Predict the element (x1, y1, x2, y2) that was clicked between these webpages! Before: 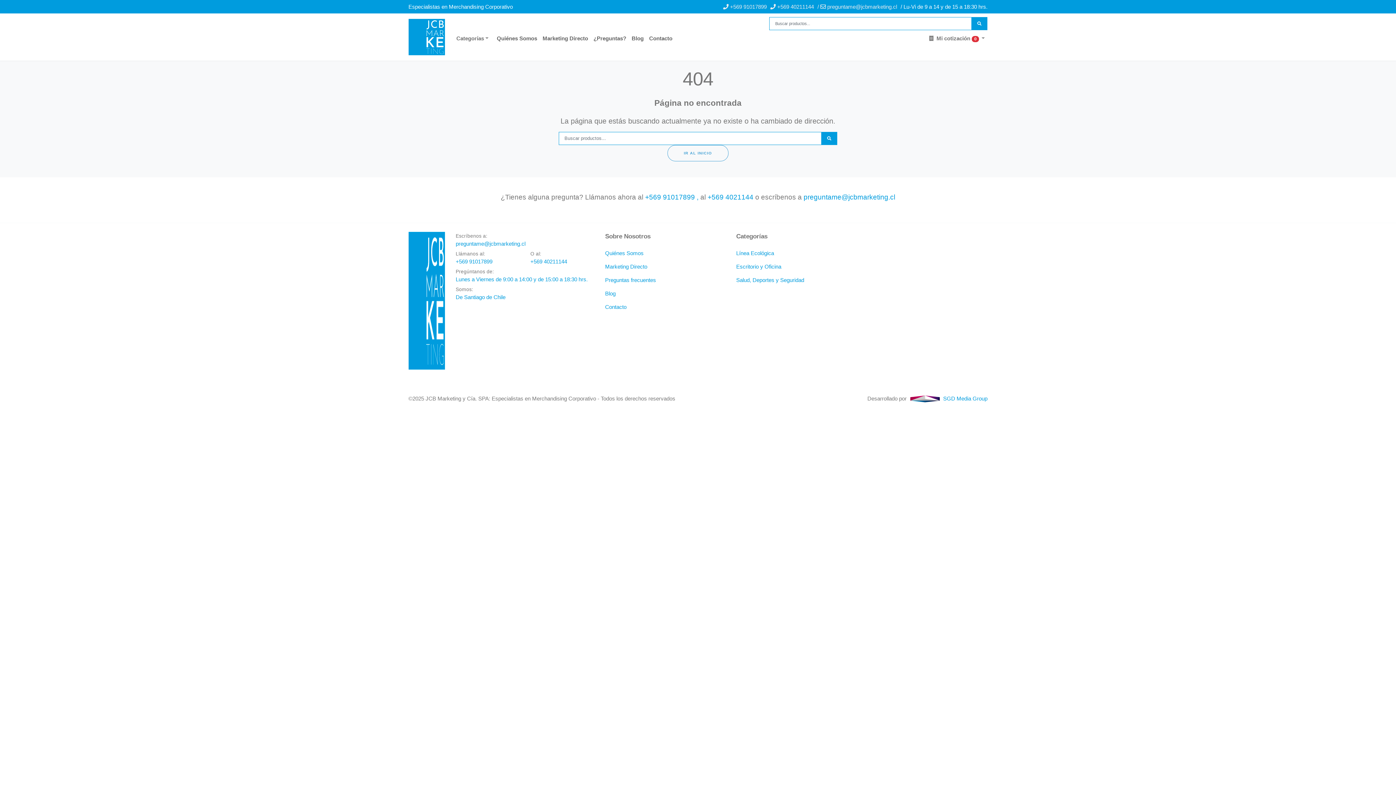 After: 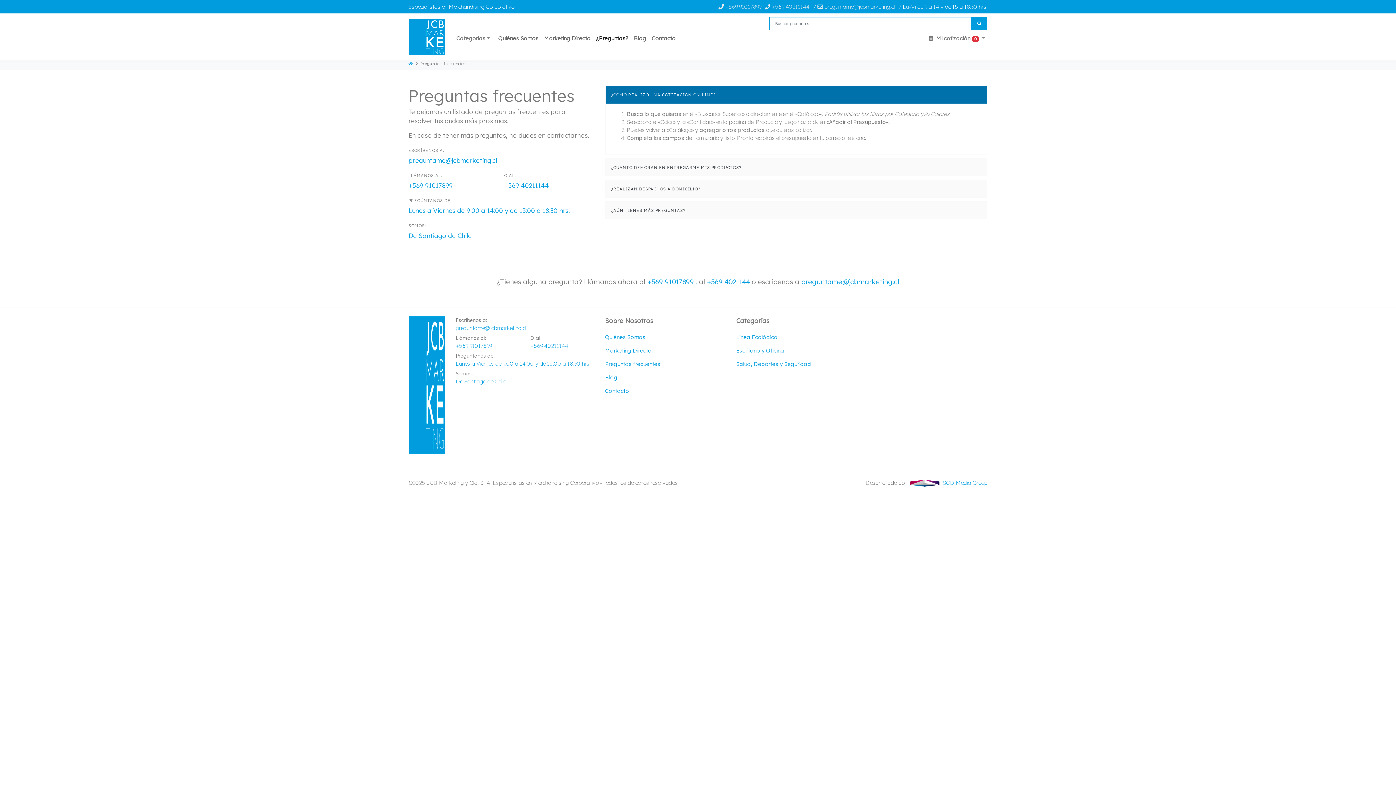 Action: bbox: (605, 273, 725, 286) label: Preguntas frecuentes